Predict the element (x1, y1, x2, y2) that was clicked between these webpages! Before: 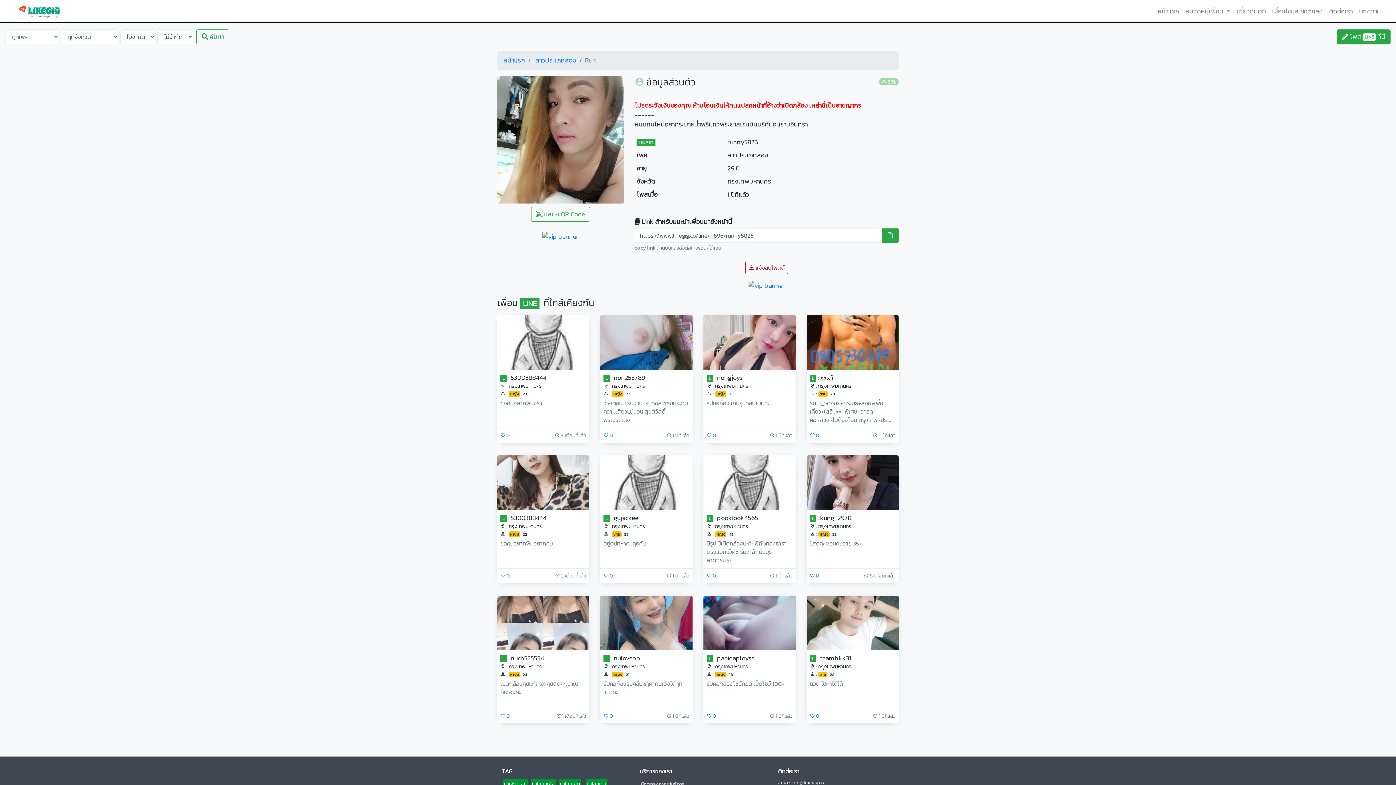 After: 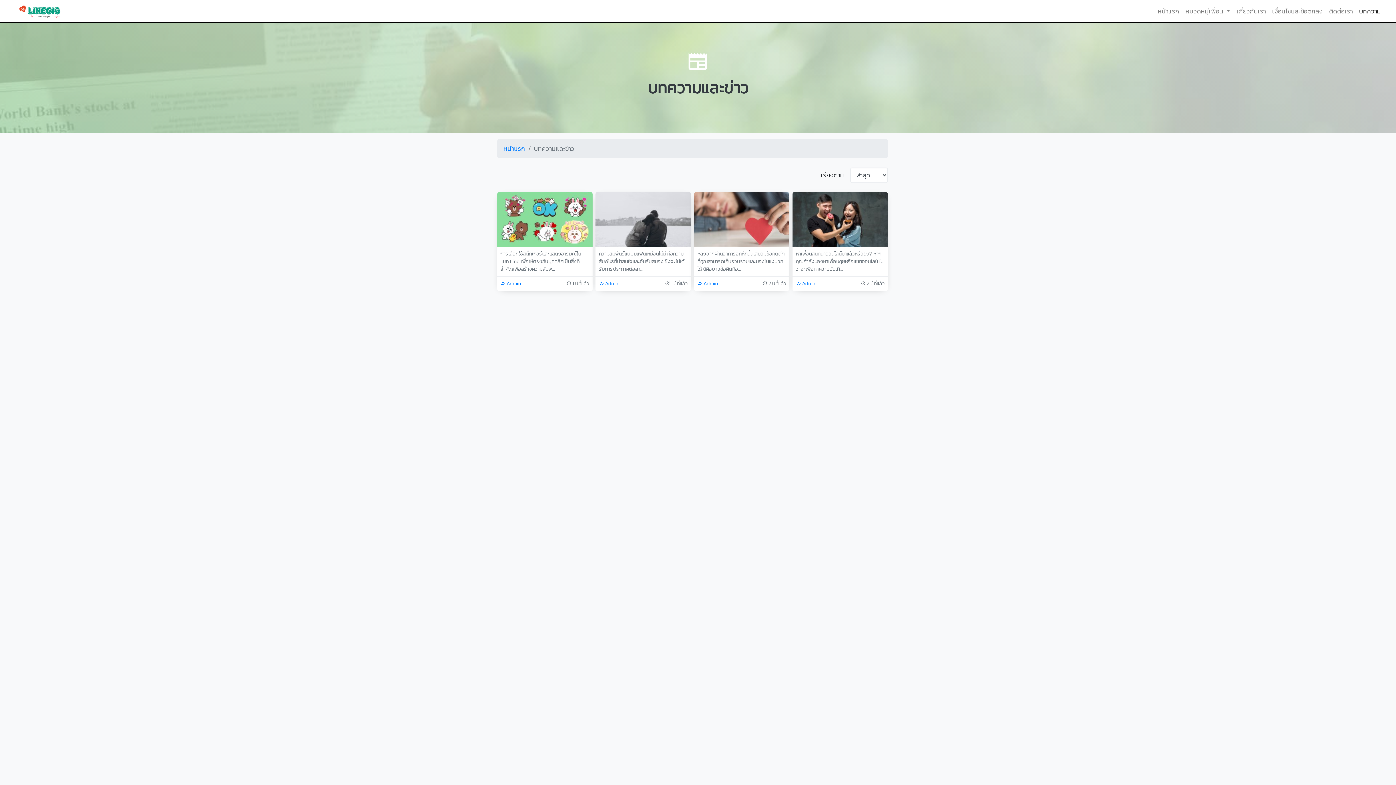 Action: bbox: (1356, 3, 1384, 19) label: บทความ